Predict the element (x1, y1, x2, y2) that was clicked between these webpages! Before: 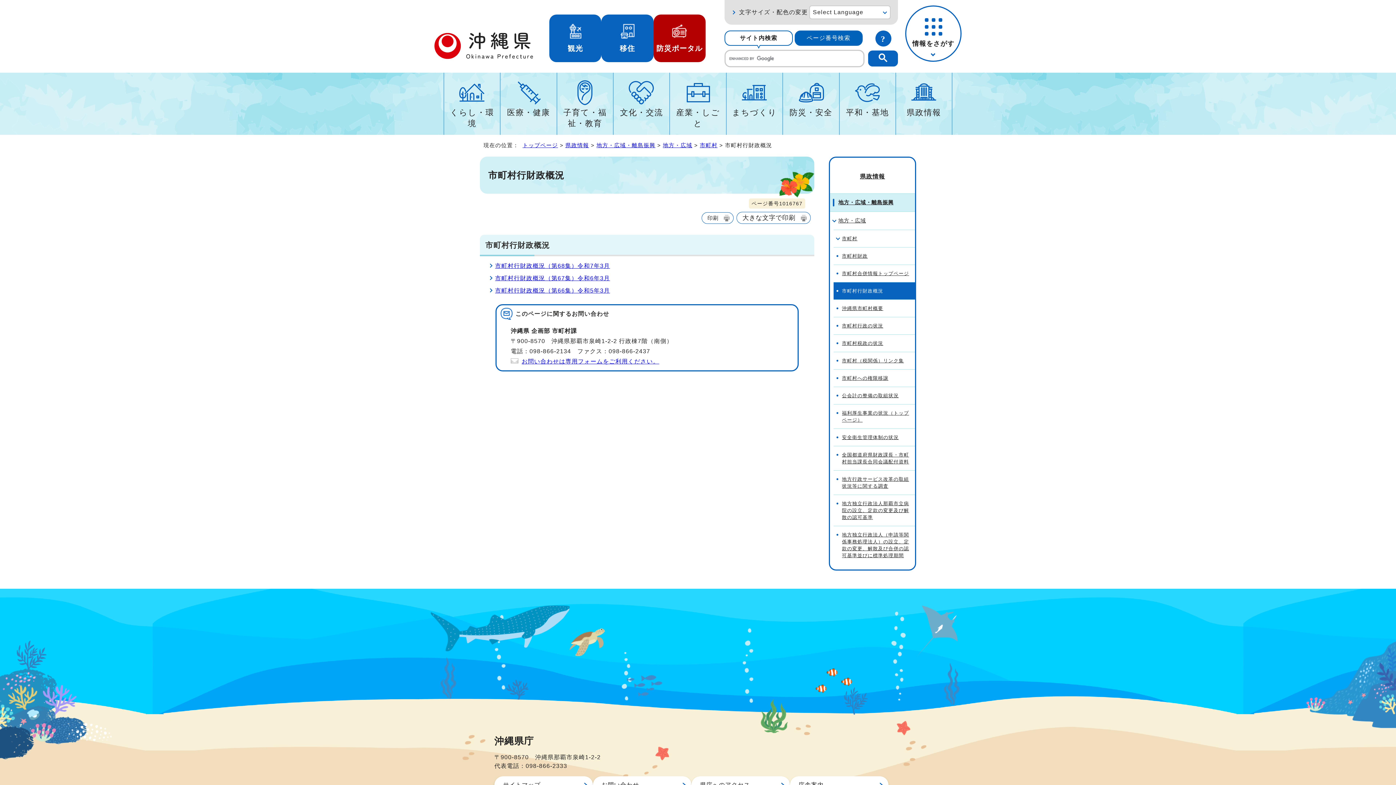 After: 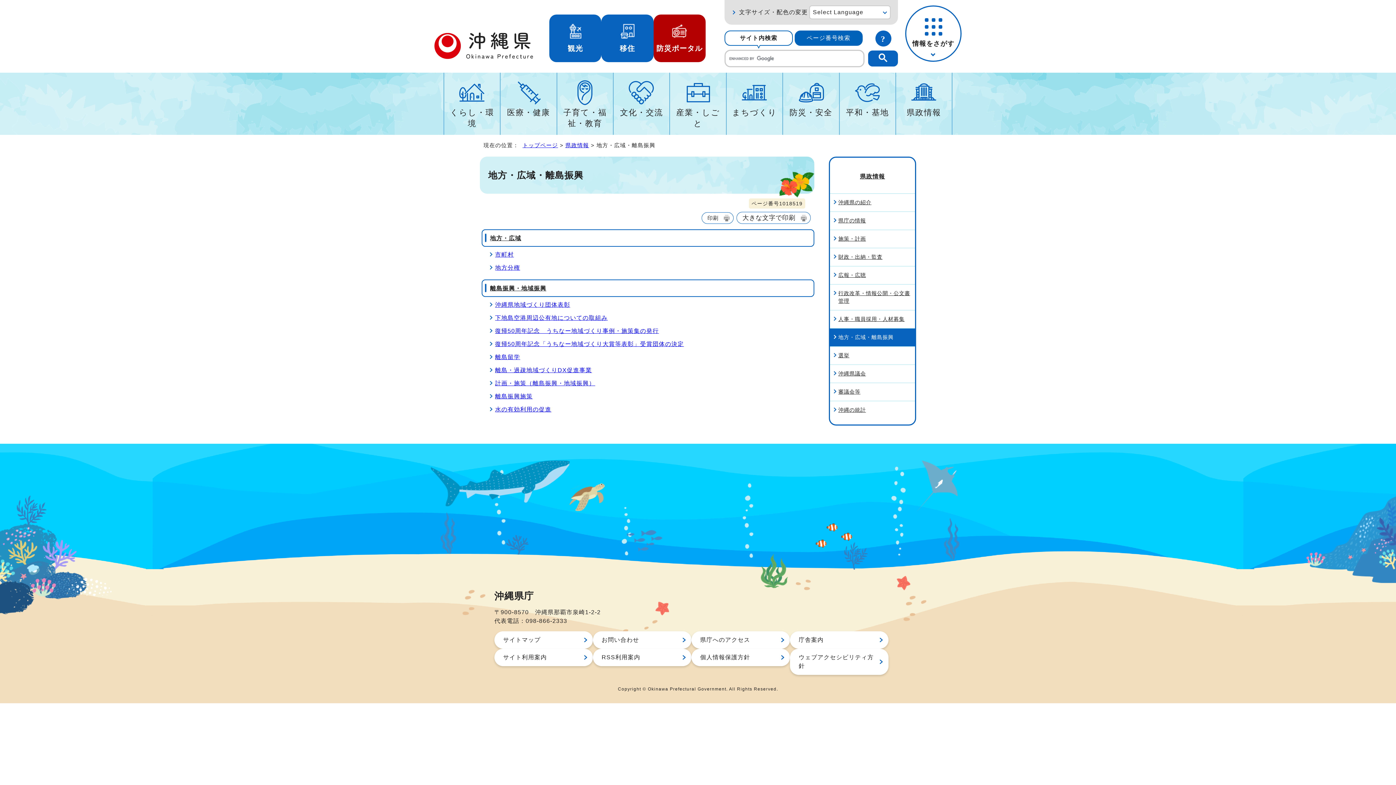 Action: label: 地方・広域・離島振興 bbox: (830, 193, 915, 211)